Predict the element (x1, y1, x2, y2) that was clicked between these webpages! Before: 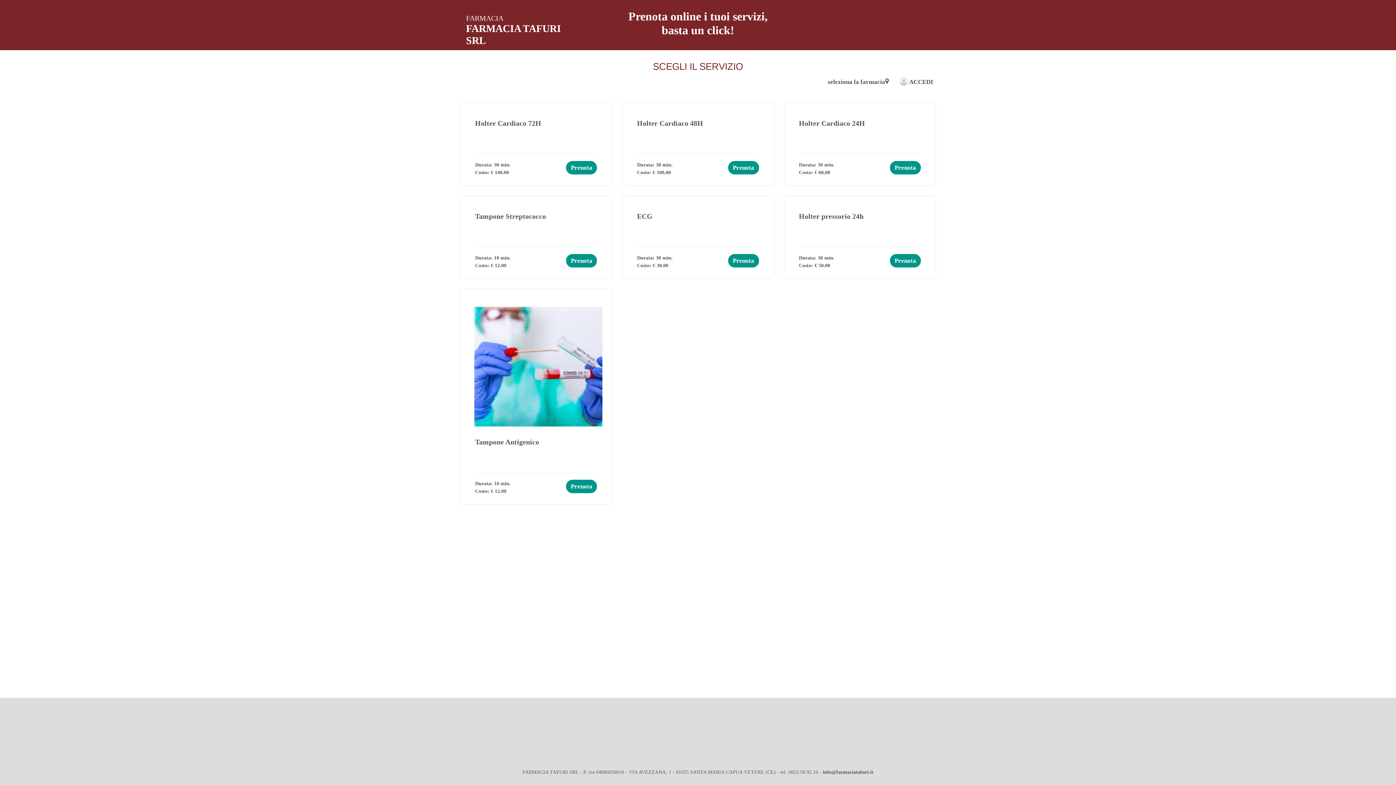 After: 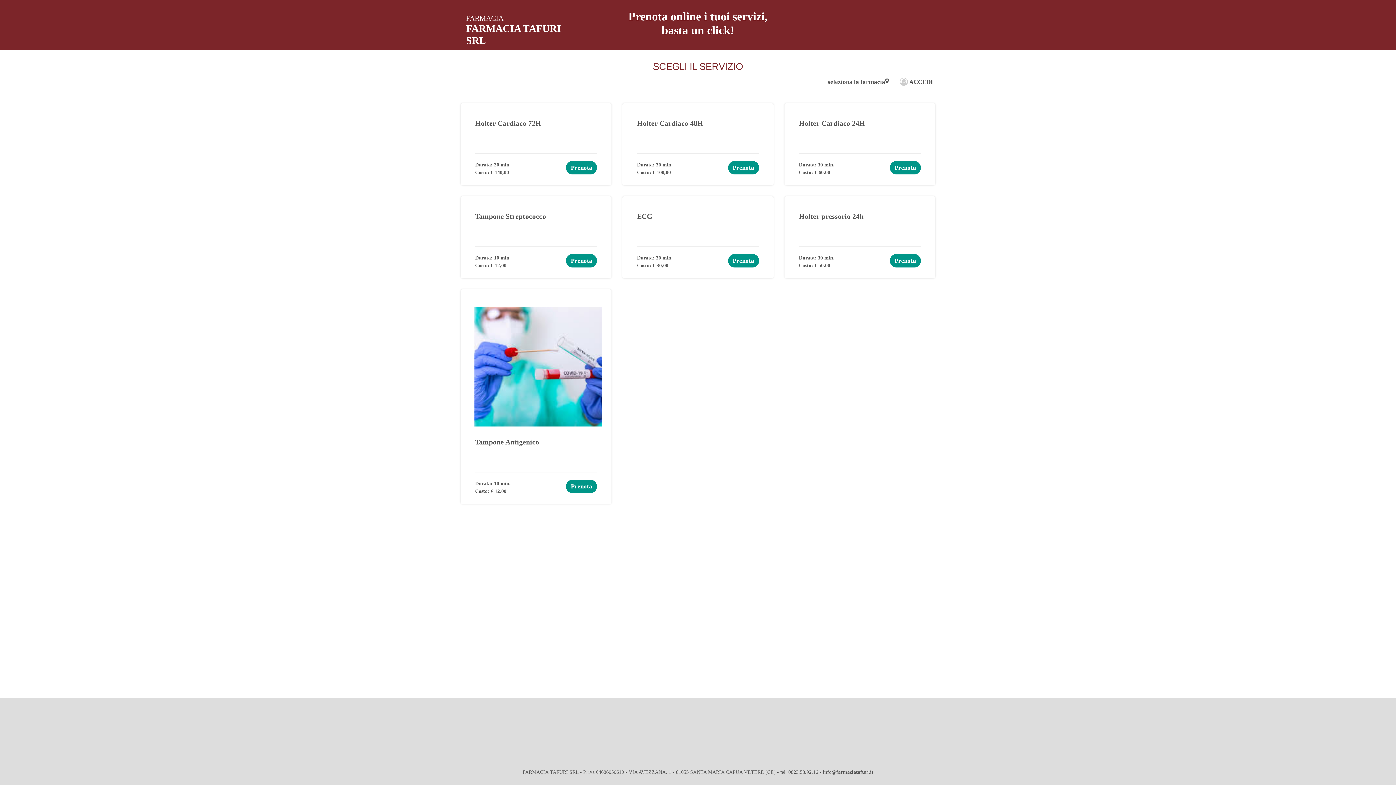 Action: label: info@farmaciatafuri.it bbox: (823, 769, 873, 775)